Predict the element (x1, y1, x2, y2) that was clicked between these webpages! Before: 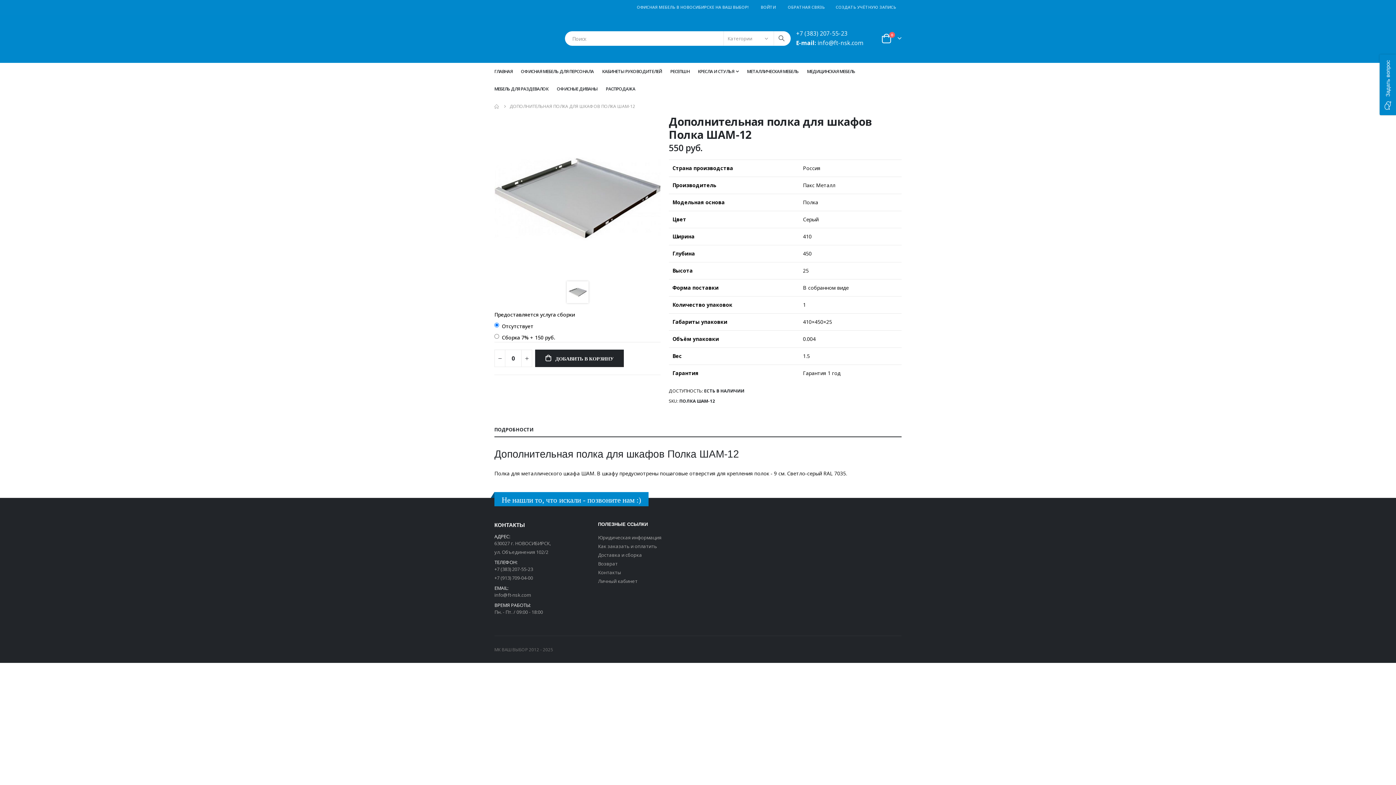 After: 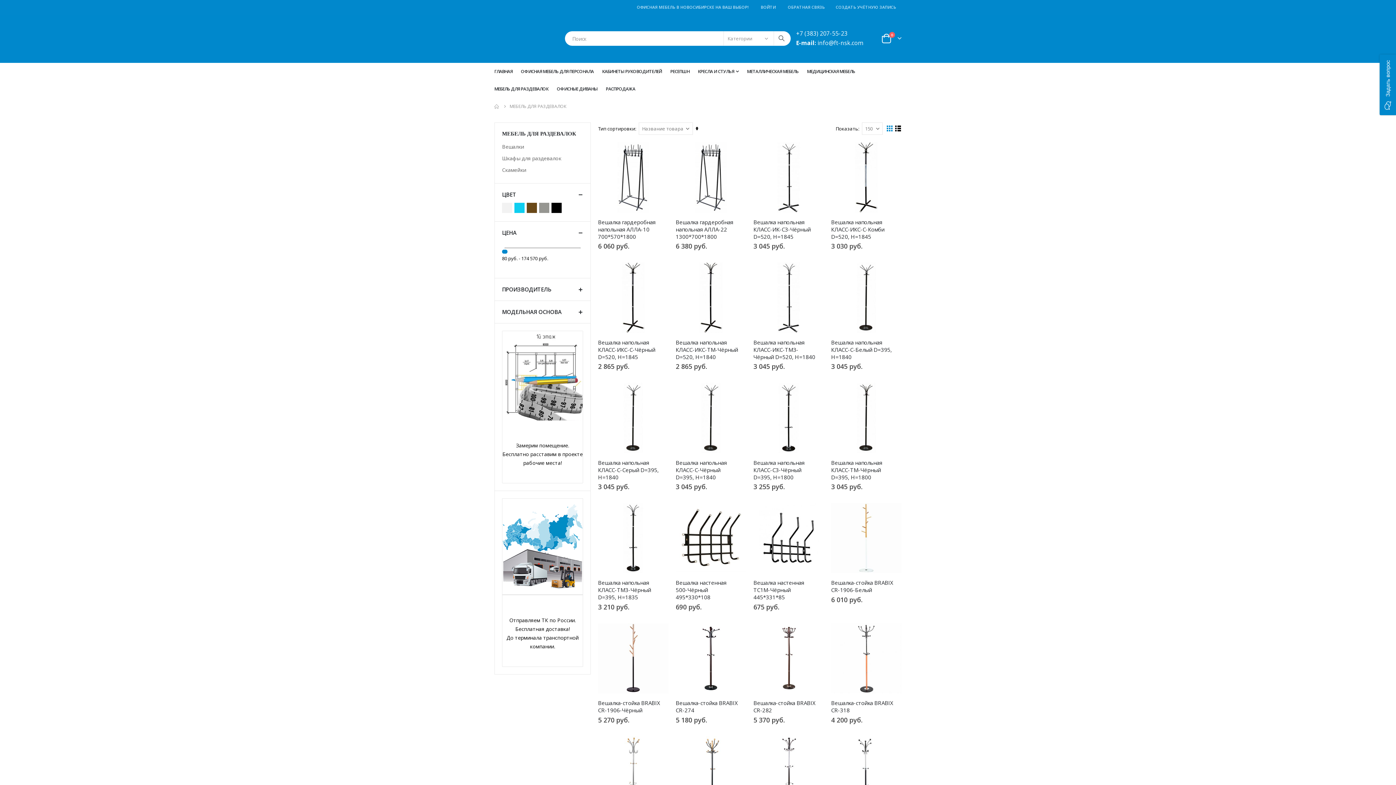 Action: bbox: (494, 80, 548, 97) label: МЕБЕЛЬ ДЛЯ РАЗДЕВАЛОК